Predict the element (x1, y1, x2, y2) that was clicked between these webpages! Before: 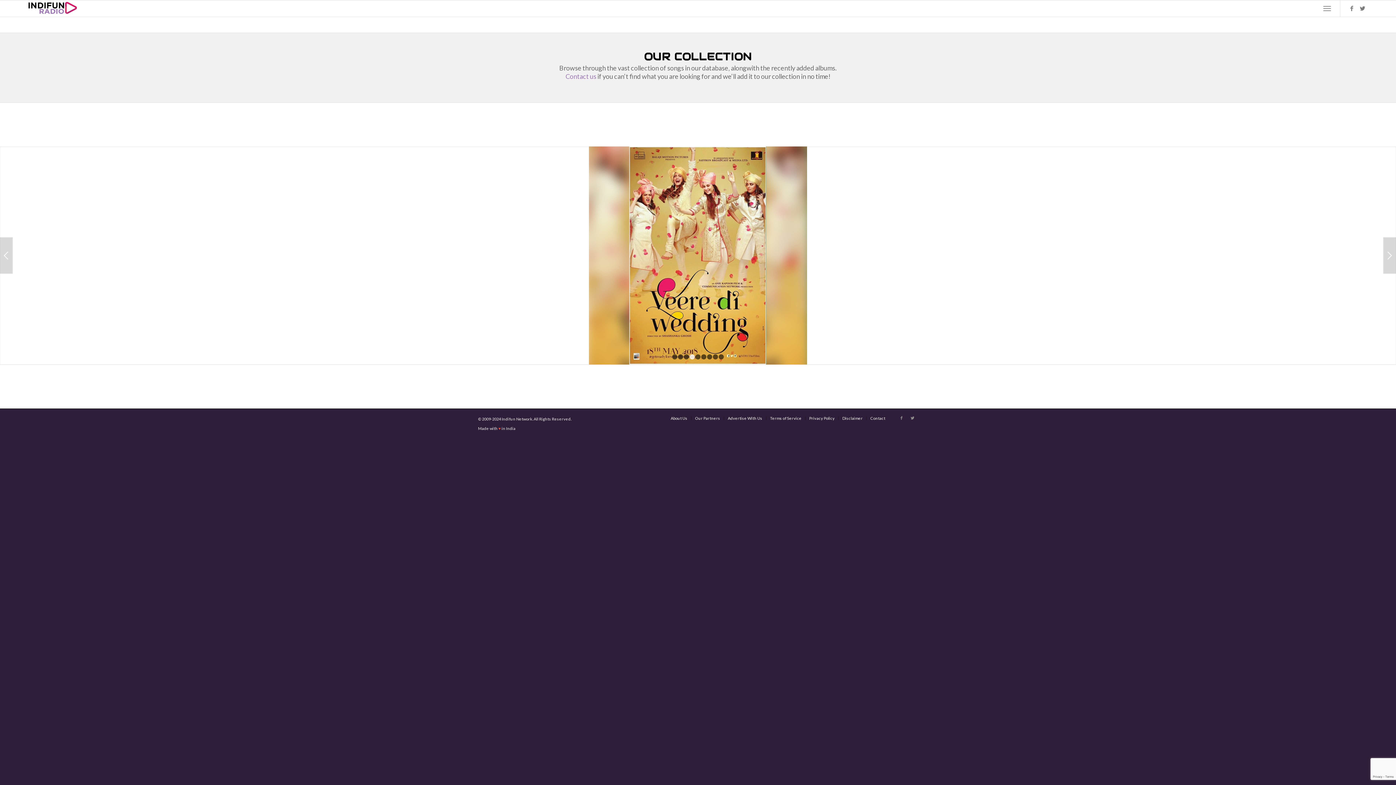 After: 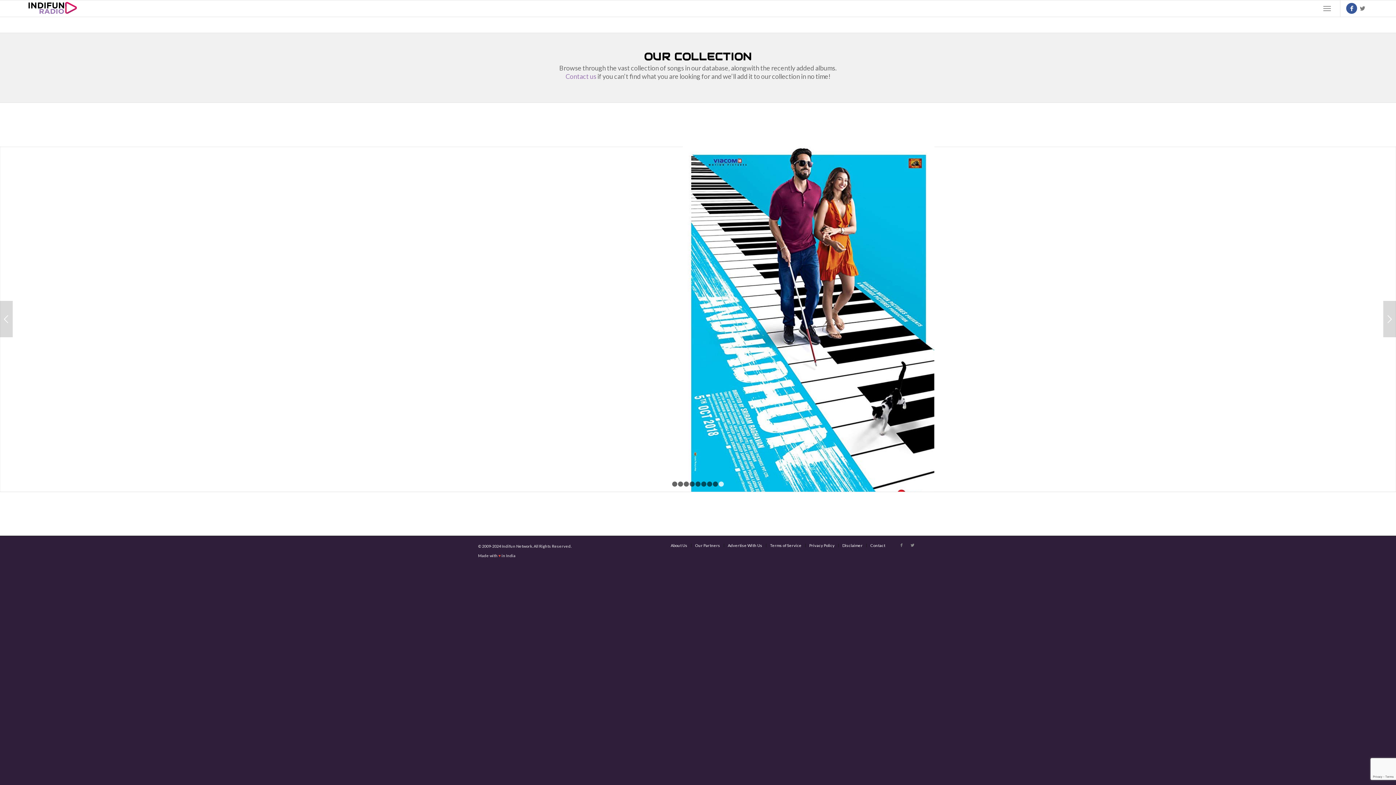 Action: bbox: (1346, 2, 1357, 13)